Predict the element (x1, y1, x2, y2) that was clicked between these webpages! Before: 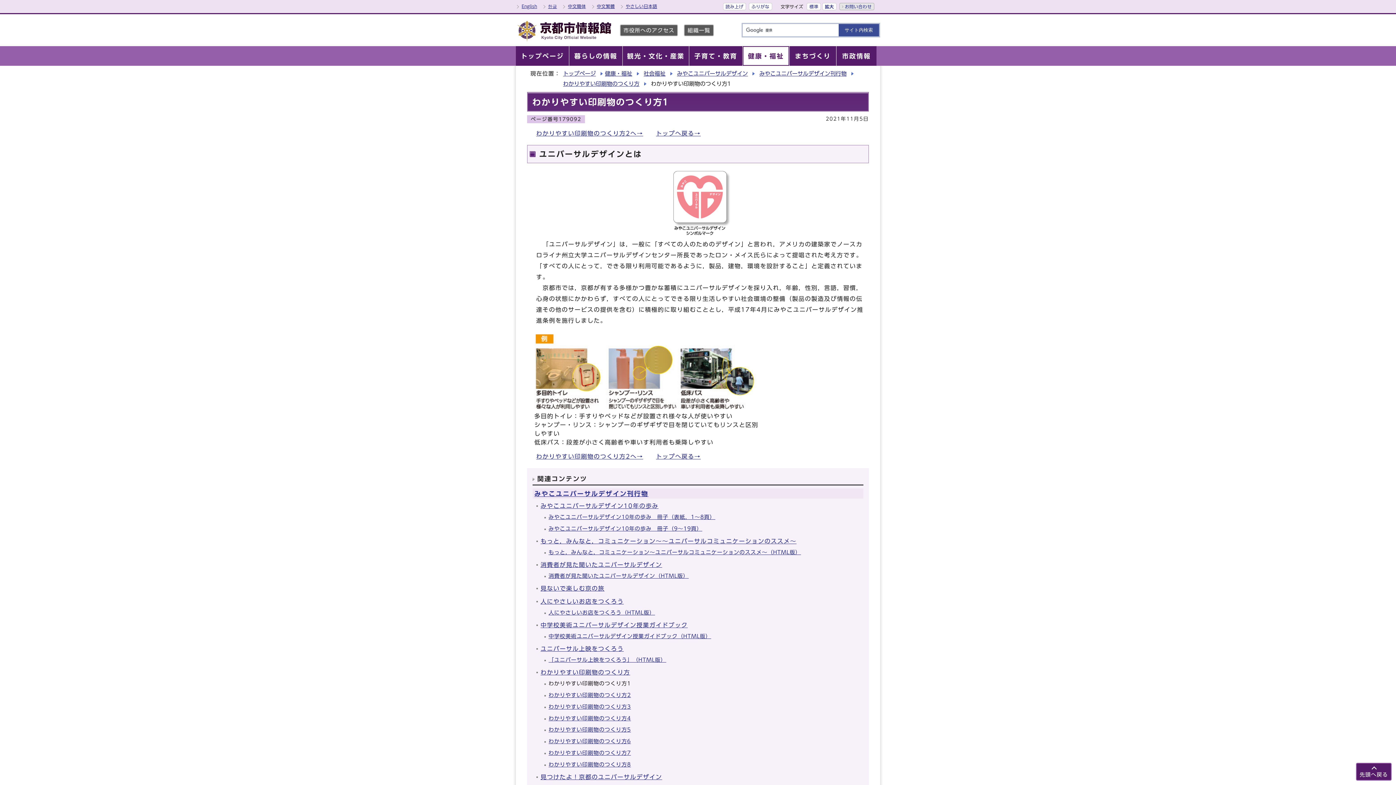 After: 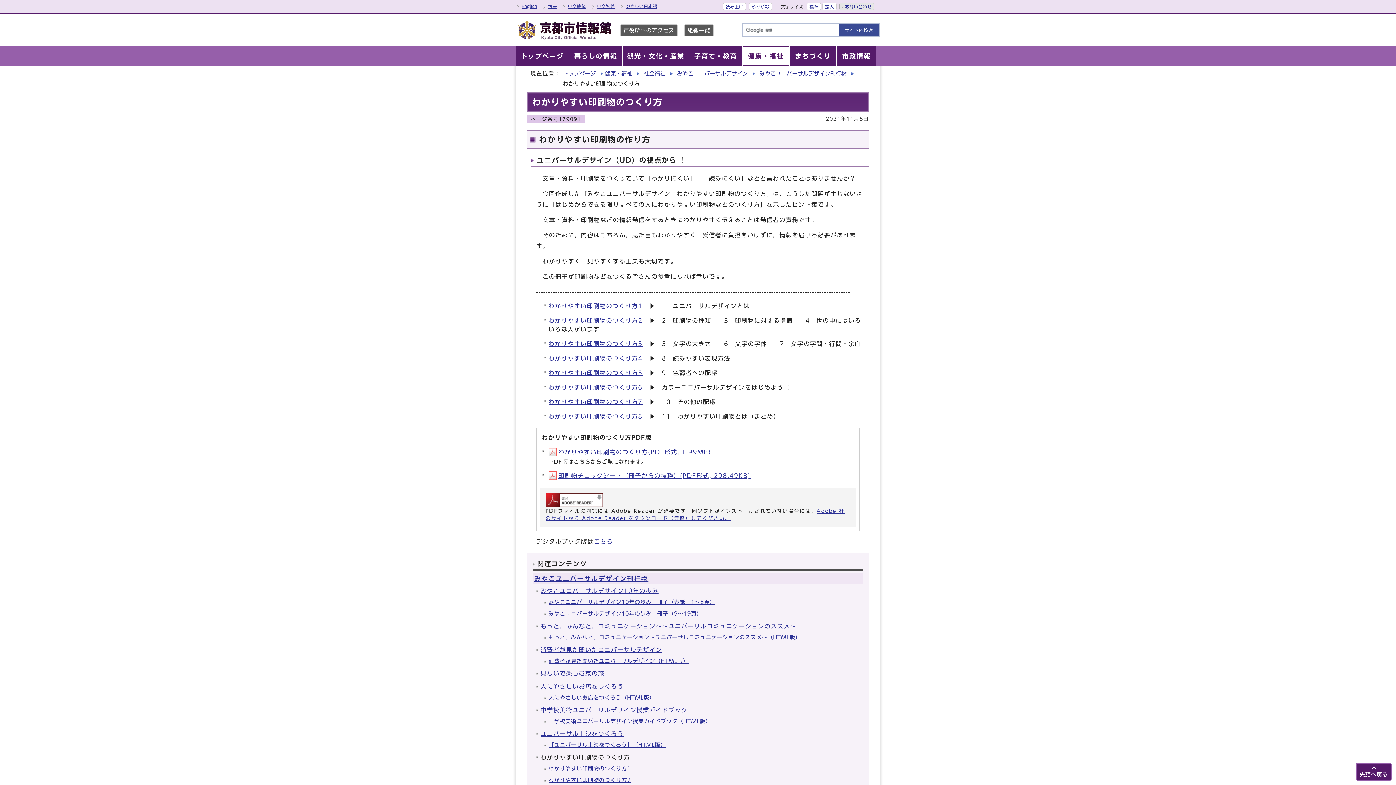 Action: bbox: (540, 669, 630, 675) label: わかりやすい印刷物のつくり方